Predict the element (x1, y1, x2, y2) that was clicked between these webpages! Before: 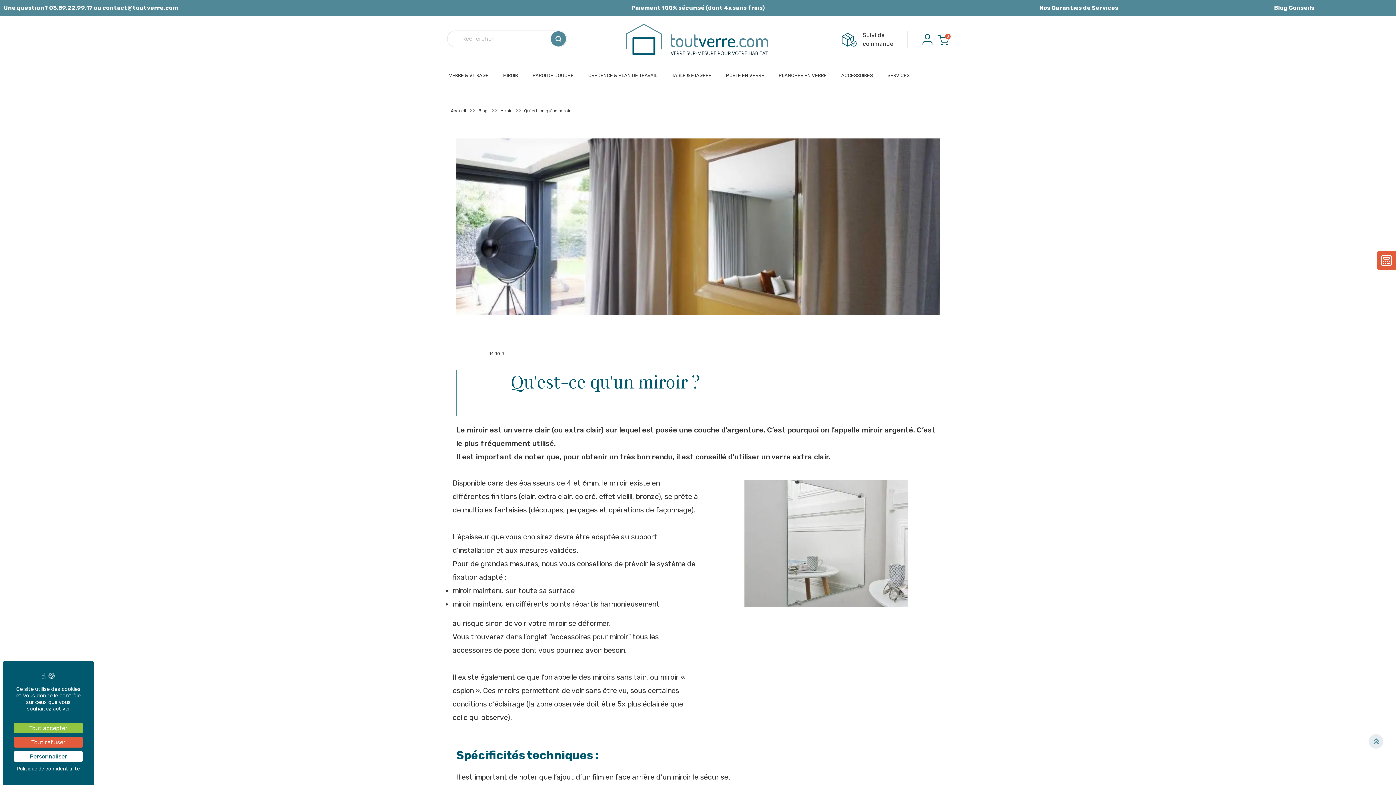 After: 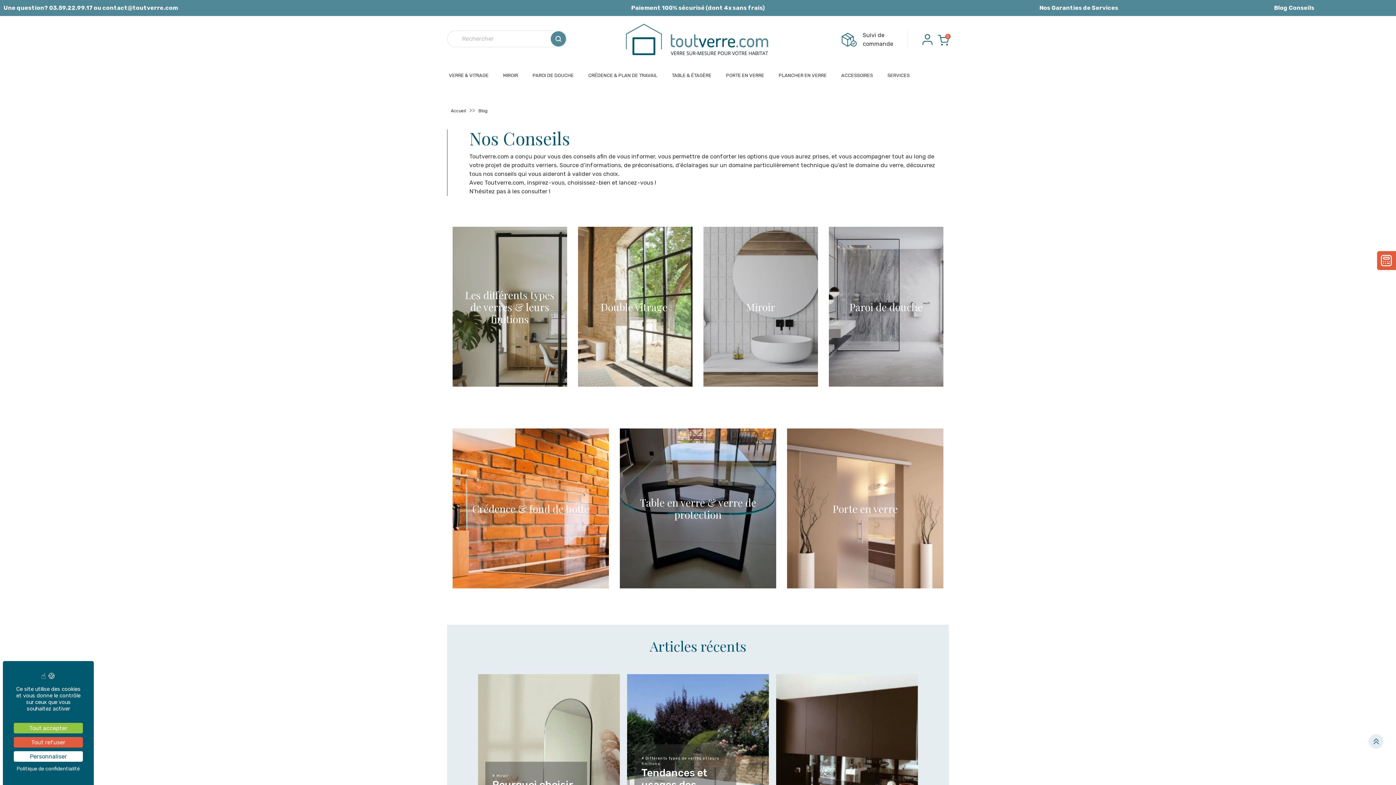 Action: label: Blog bbox: (478, 106, 488, 113)